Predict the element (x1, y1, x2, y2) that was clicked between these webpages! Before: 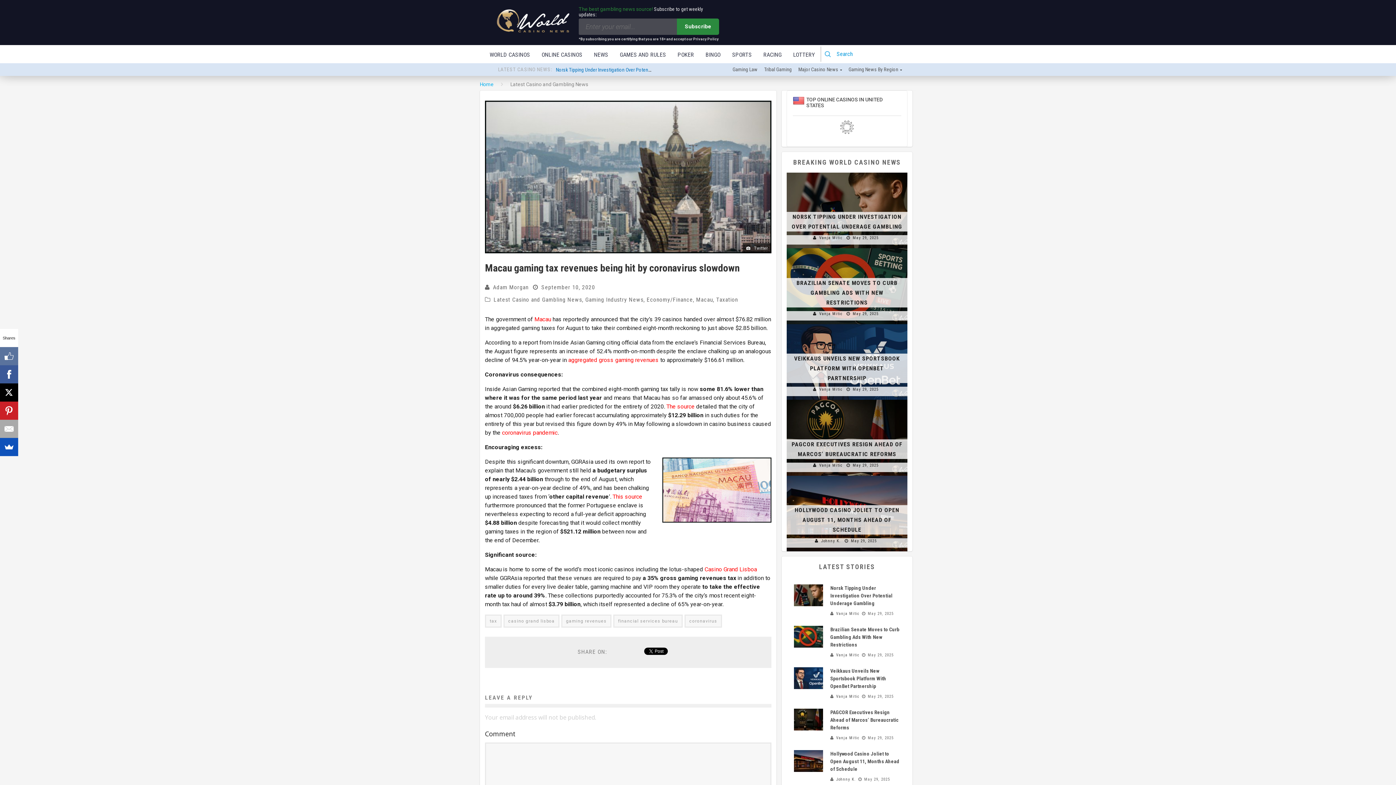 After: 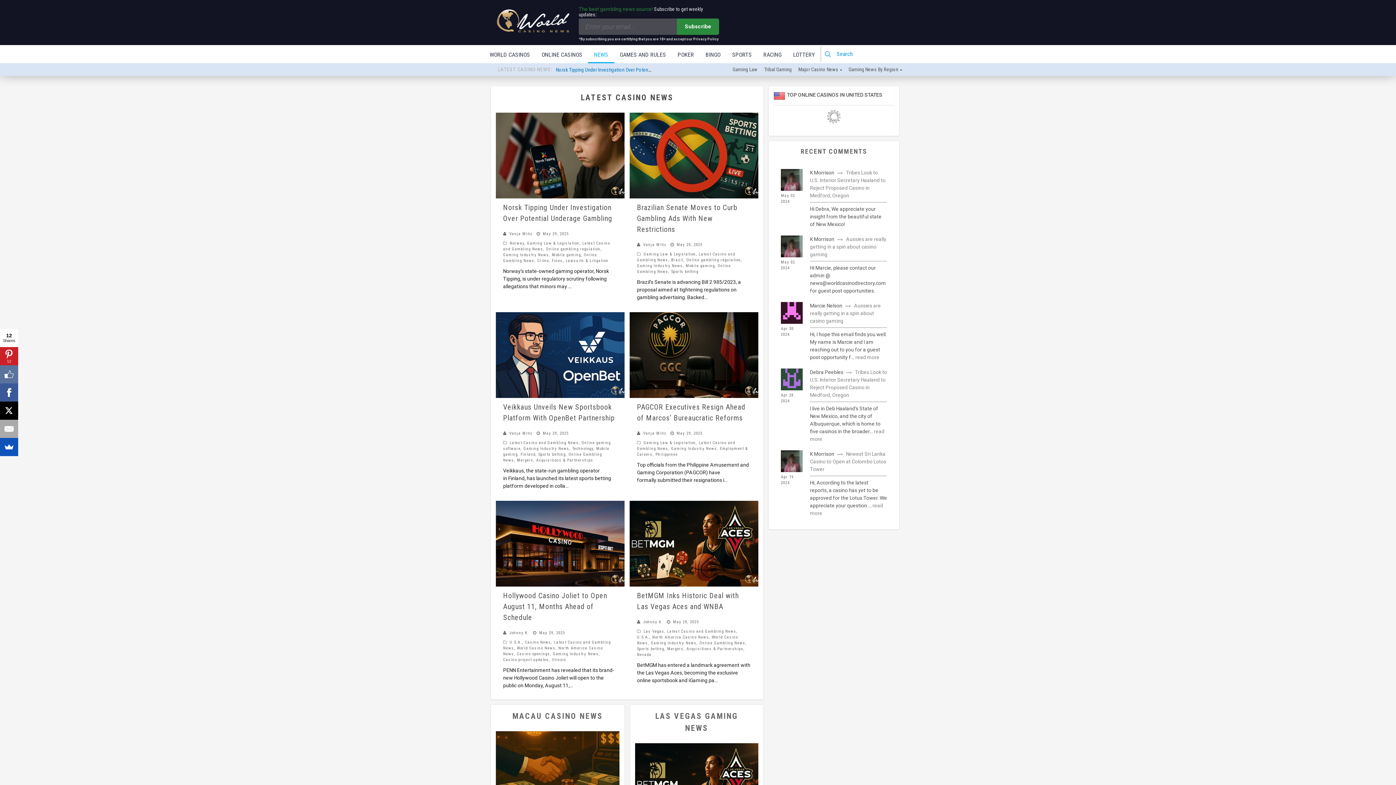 Action: label: NEWS bbox: (588, 45, 614, 64)